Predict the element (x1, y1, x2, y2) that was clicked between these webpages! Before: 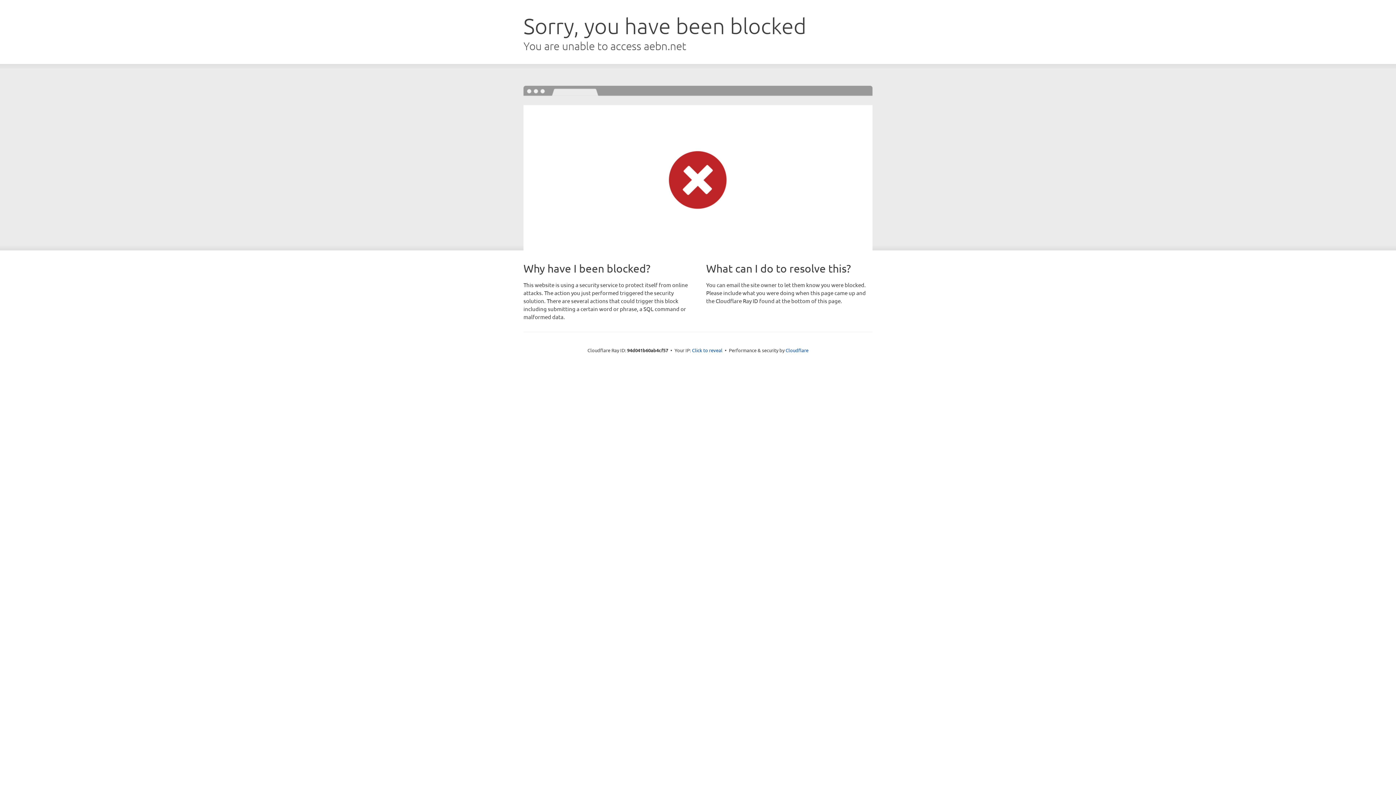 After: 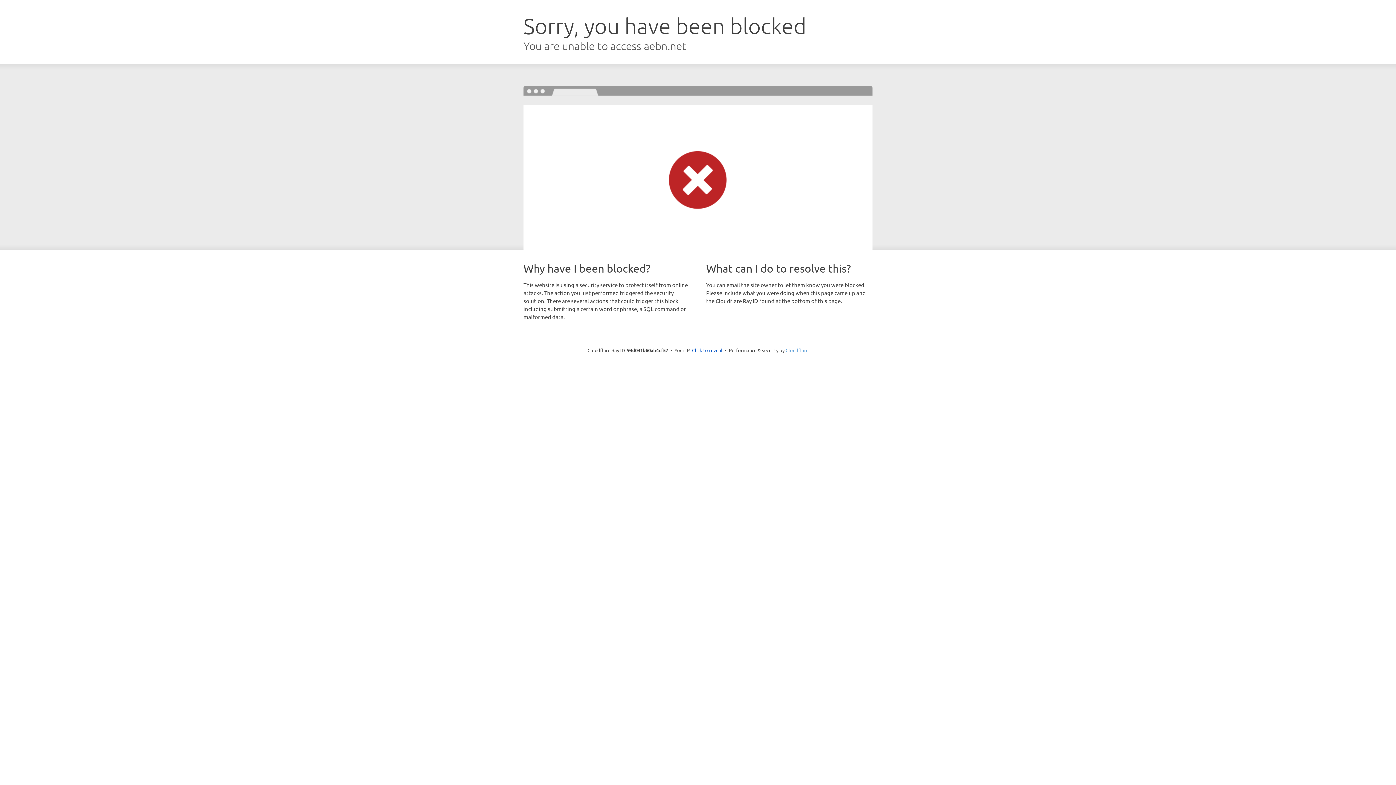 Action: bbox: (785, 347, 808, 353) label: Cloudflare